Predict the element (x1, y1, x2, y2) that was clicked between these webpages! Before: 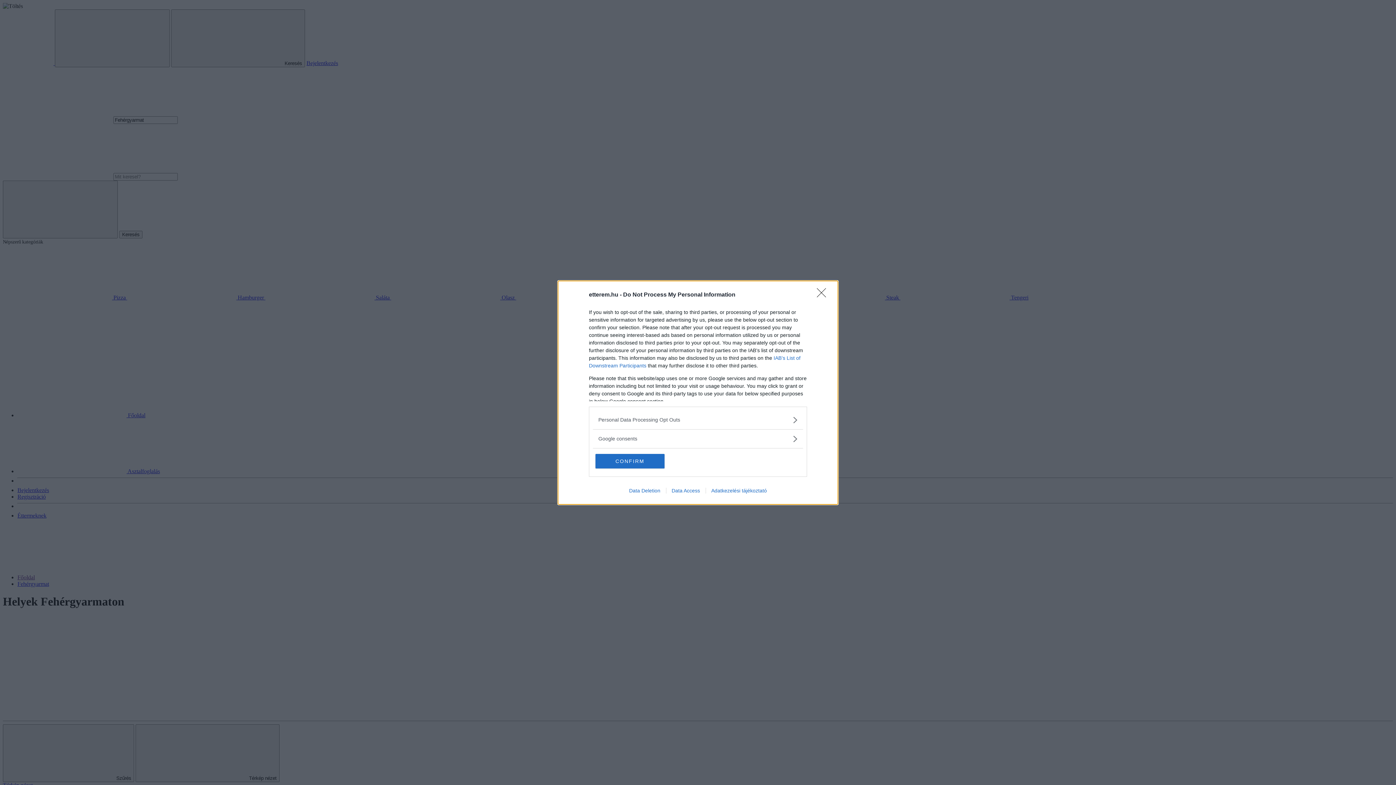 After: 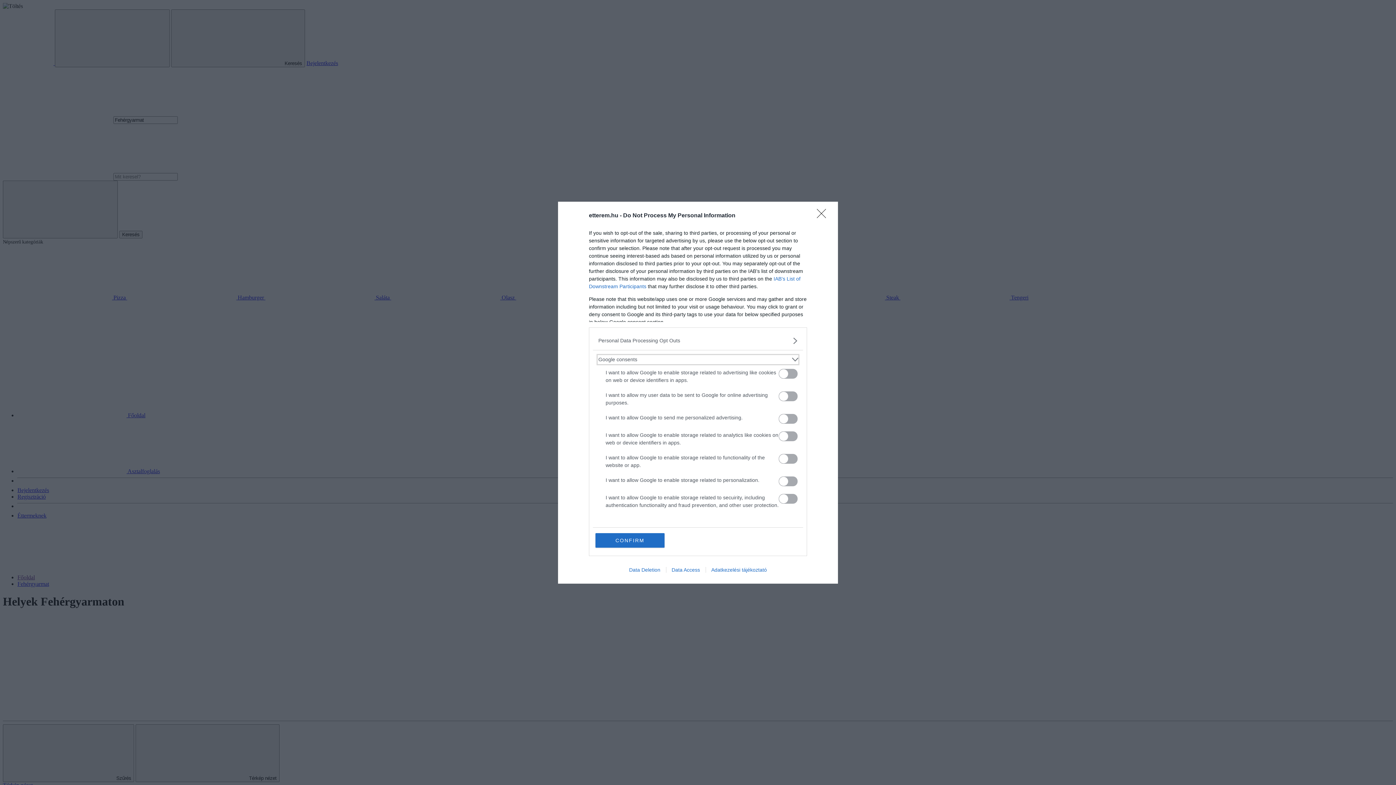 Action: label: Google consents bbox: (598, 435, 797, 442)